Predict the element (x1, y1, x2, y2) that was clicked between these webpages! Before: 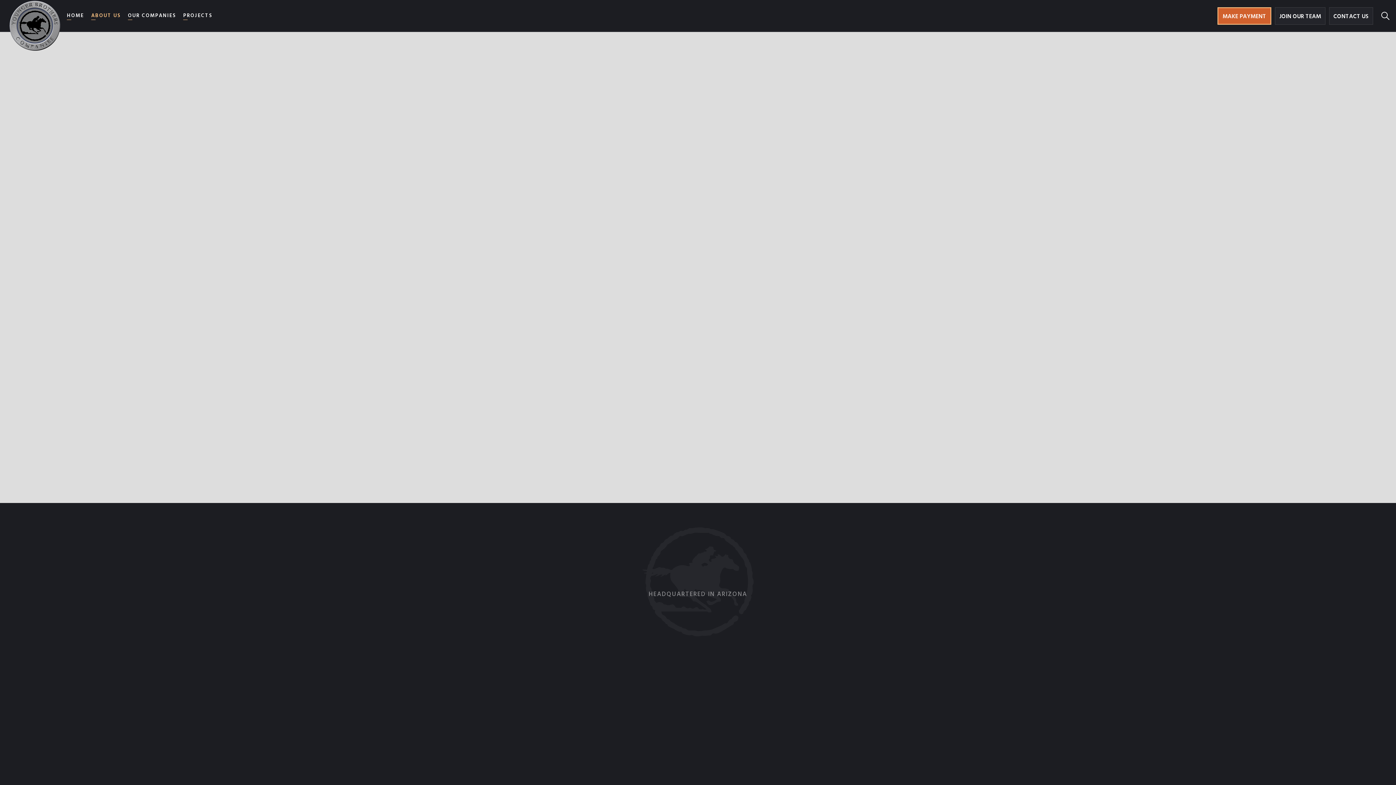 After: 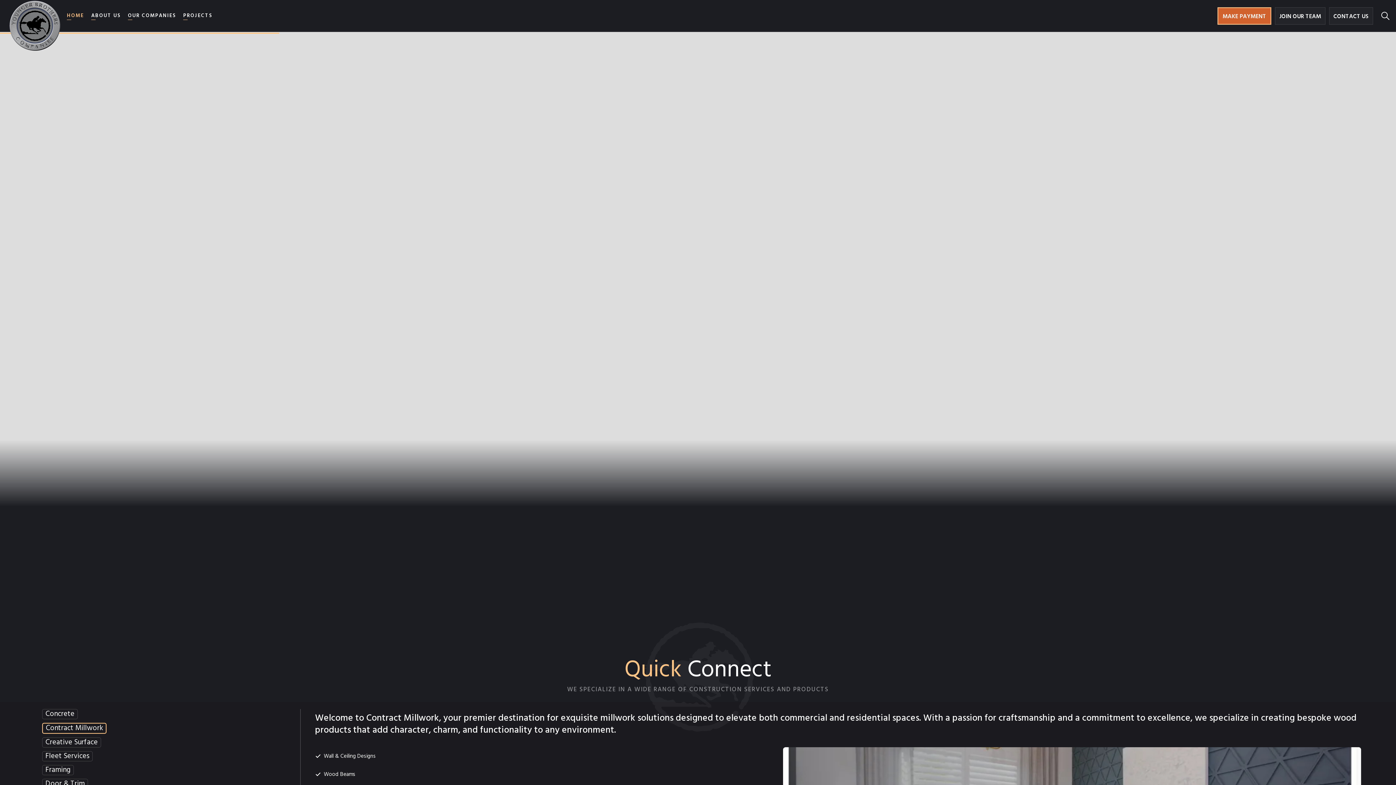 Action: bbox: (0, -19, 60, 50)